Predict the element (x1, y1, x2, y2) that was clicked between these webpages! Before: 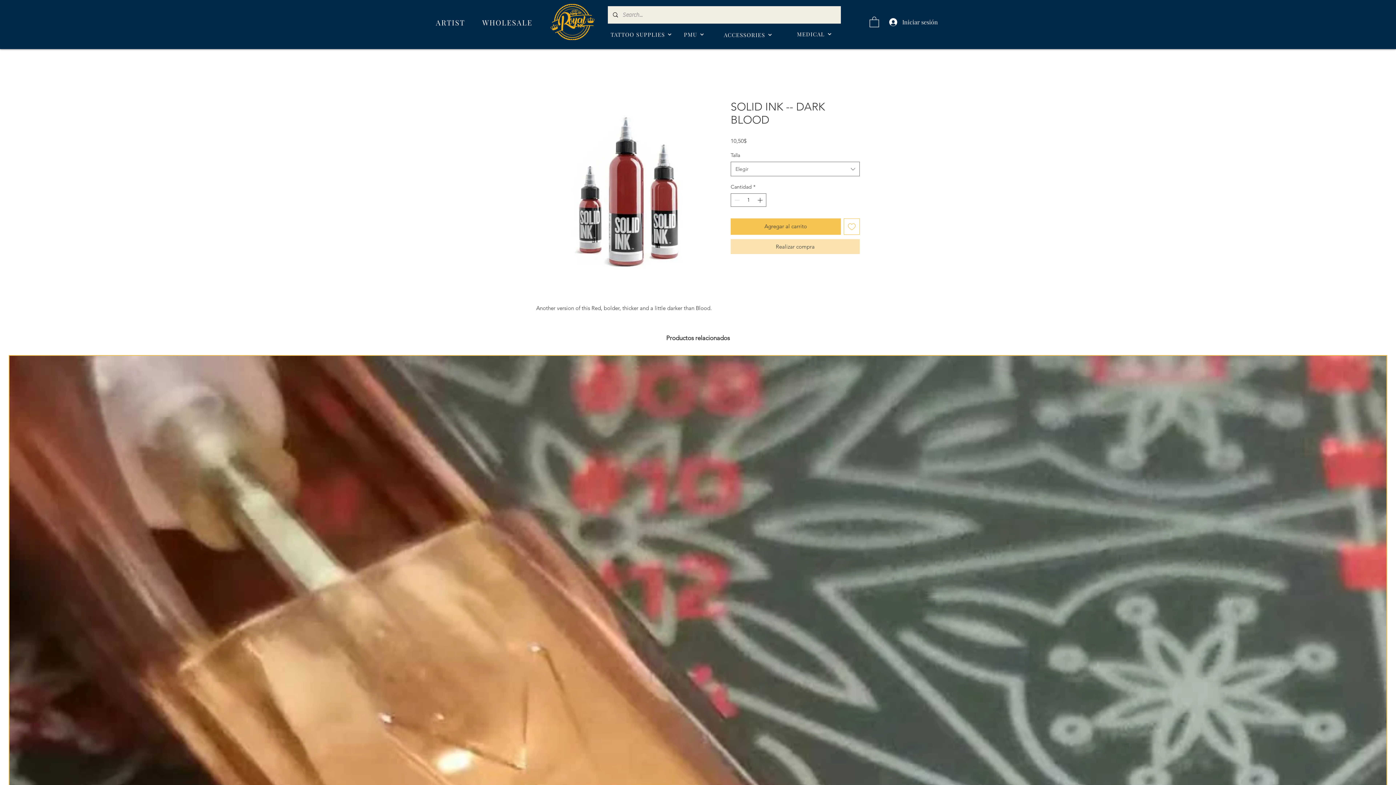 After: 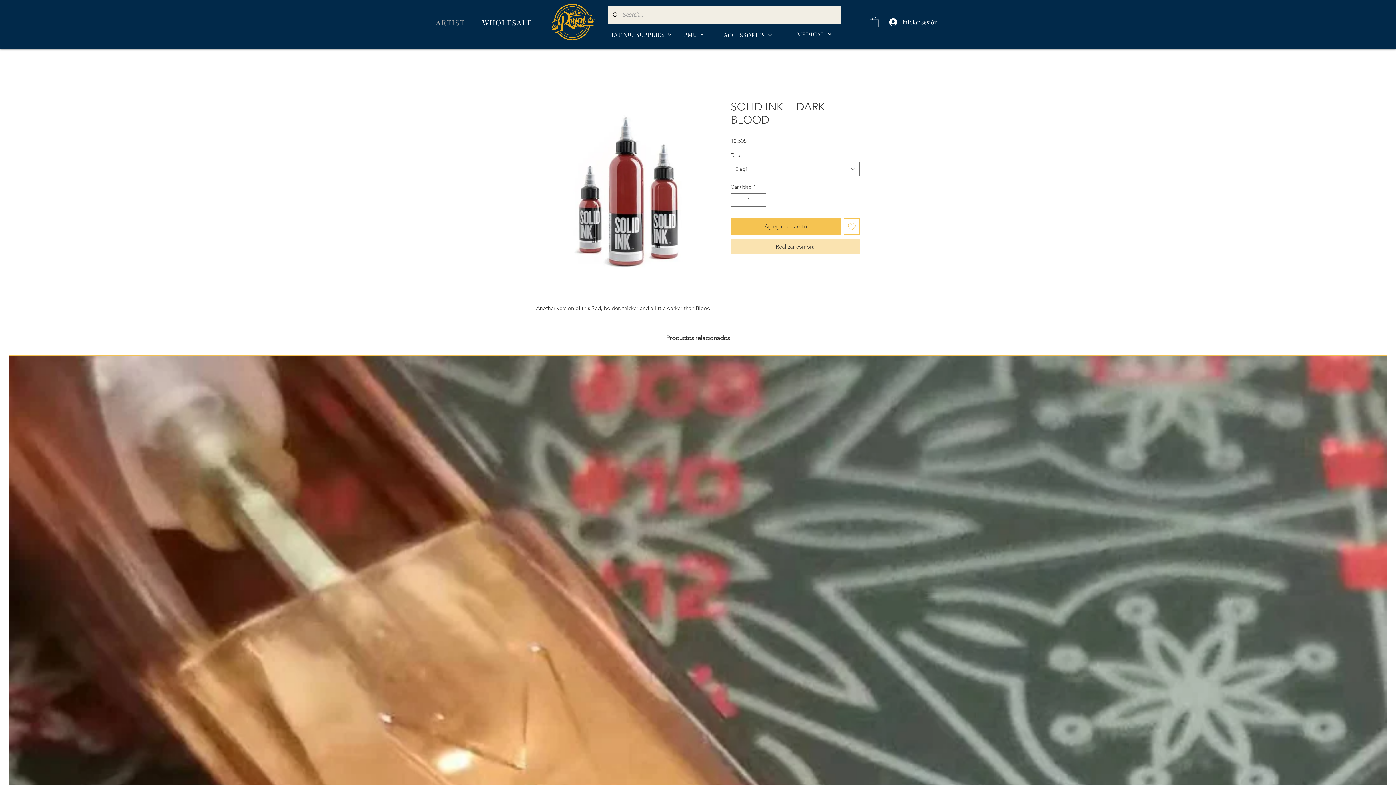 Action: bbox: (429, 16, 472, 27) label: ARTIST